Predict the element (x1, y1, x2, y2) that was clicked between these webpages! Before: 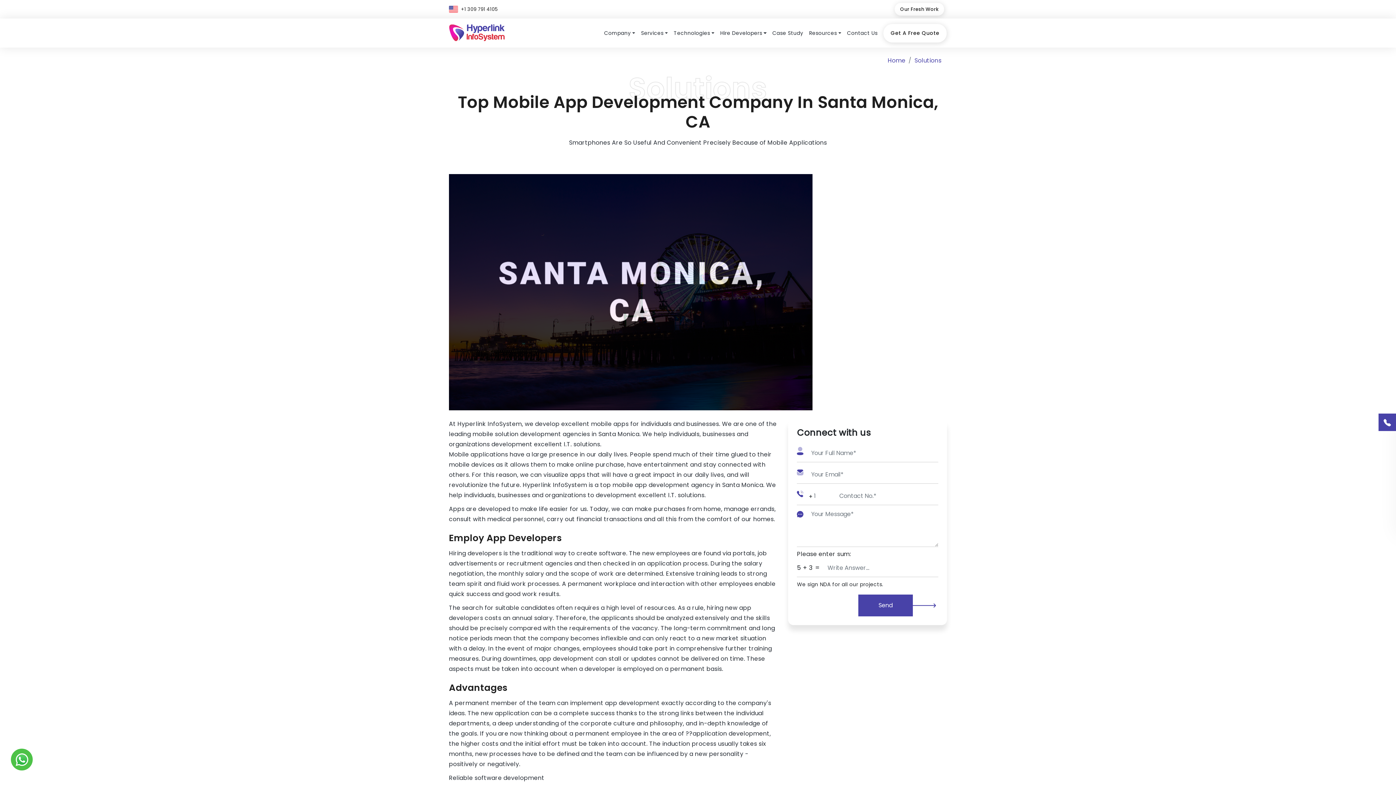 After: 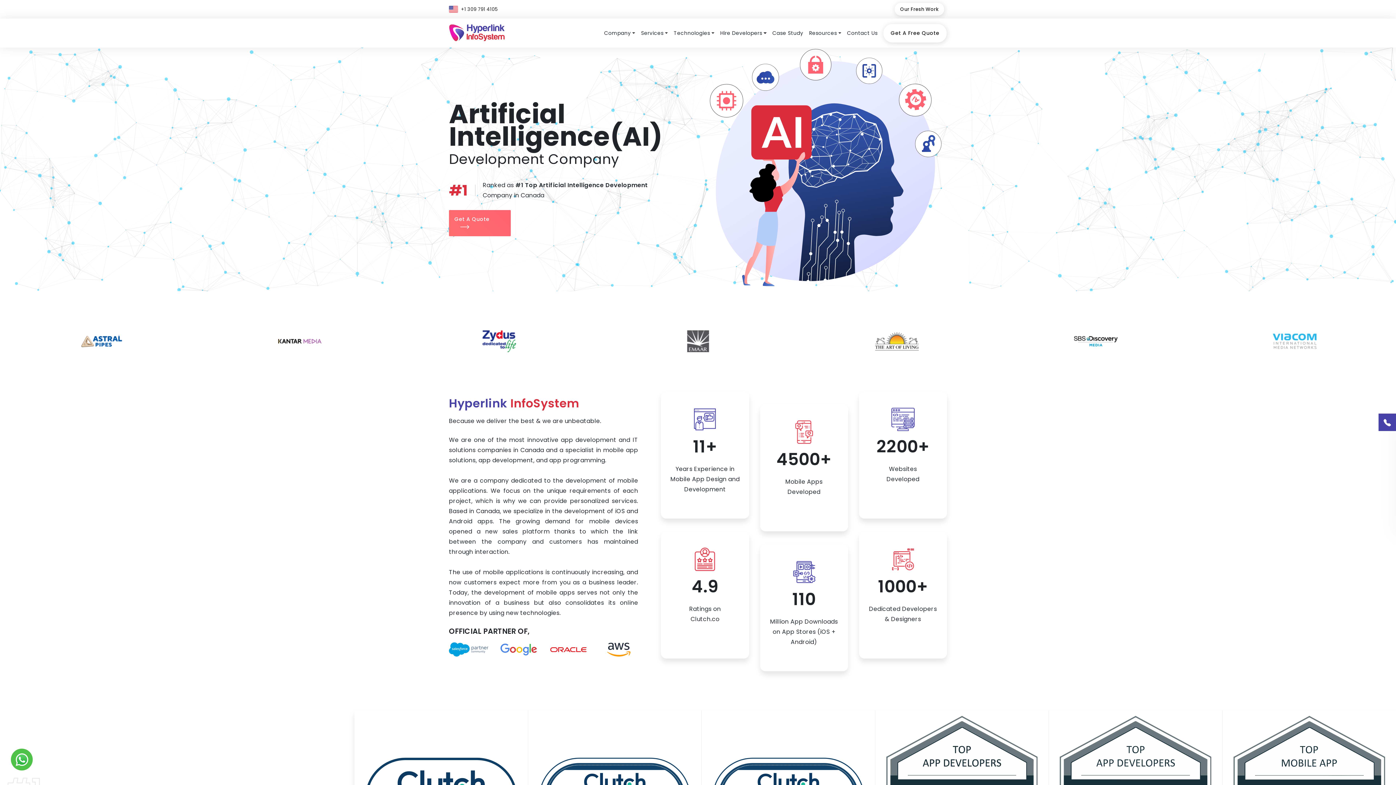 Action: bbox: (449, 24, 504, 42)